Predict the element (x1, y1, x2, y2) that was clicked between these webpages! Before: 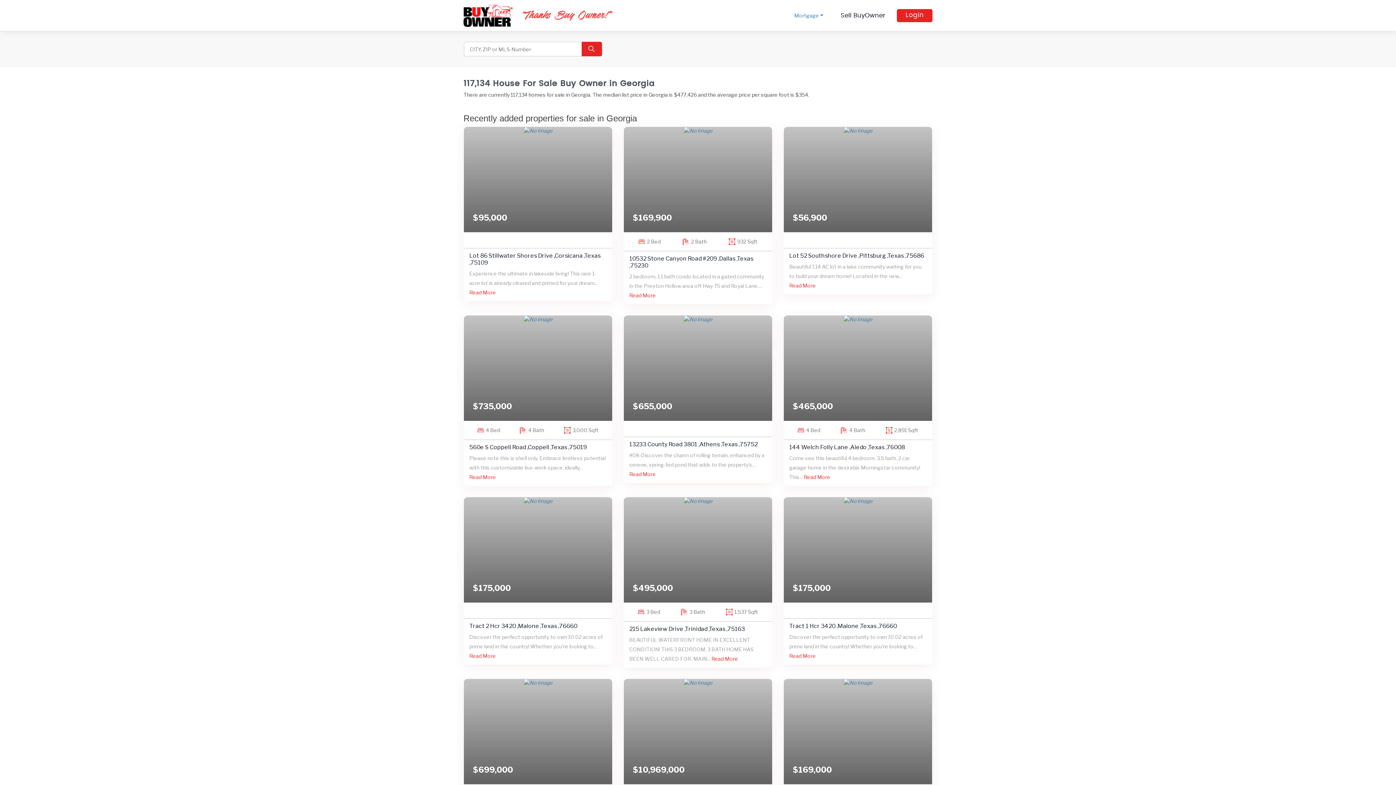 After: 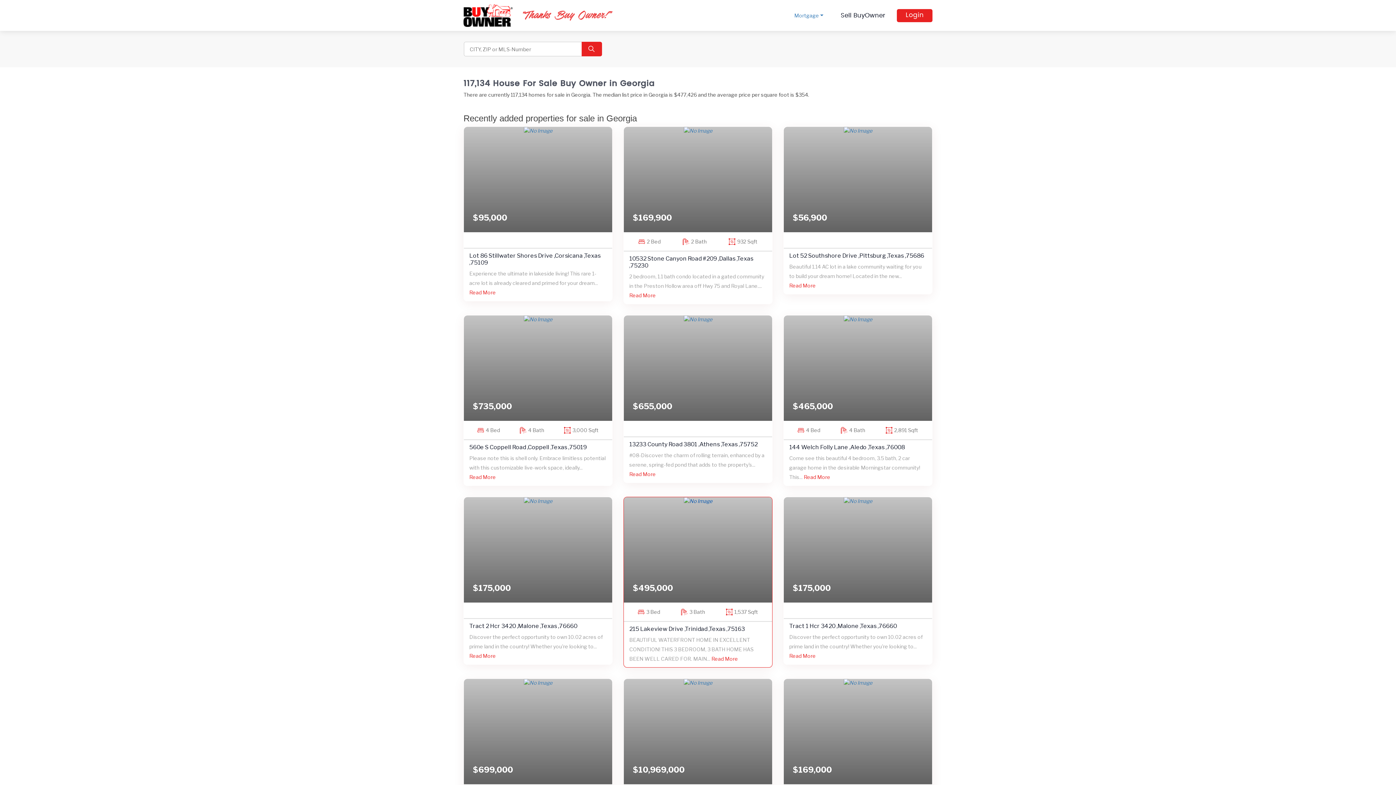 Action: label: $495,000

3 Bed
3 Bath
1,537 Sqft
215 Lakeview Drive ,Trinidad ,Texas ,75163

BEAUTIFUL WATERFRONT HOME IN EXCELLENT CONDITION! THIS 3 BEDROOM, 3 BATH HOME HAS BEEN WELL CARED FOR. MAIN... Read More bbox: (623, 497, 772, 668)